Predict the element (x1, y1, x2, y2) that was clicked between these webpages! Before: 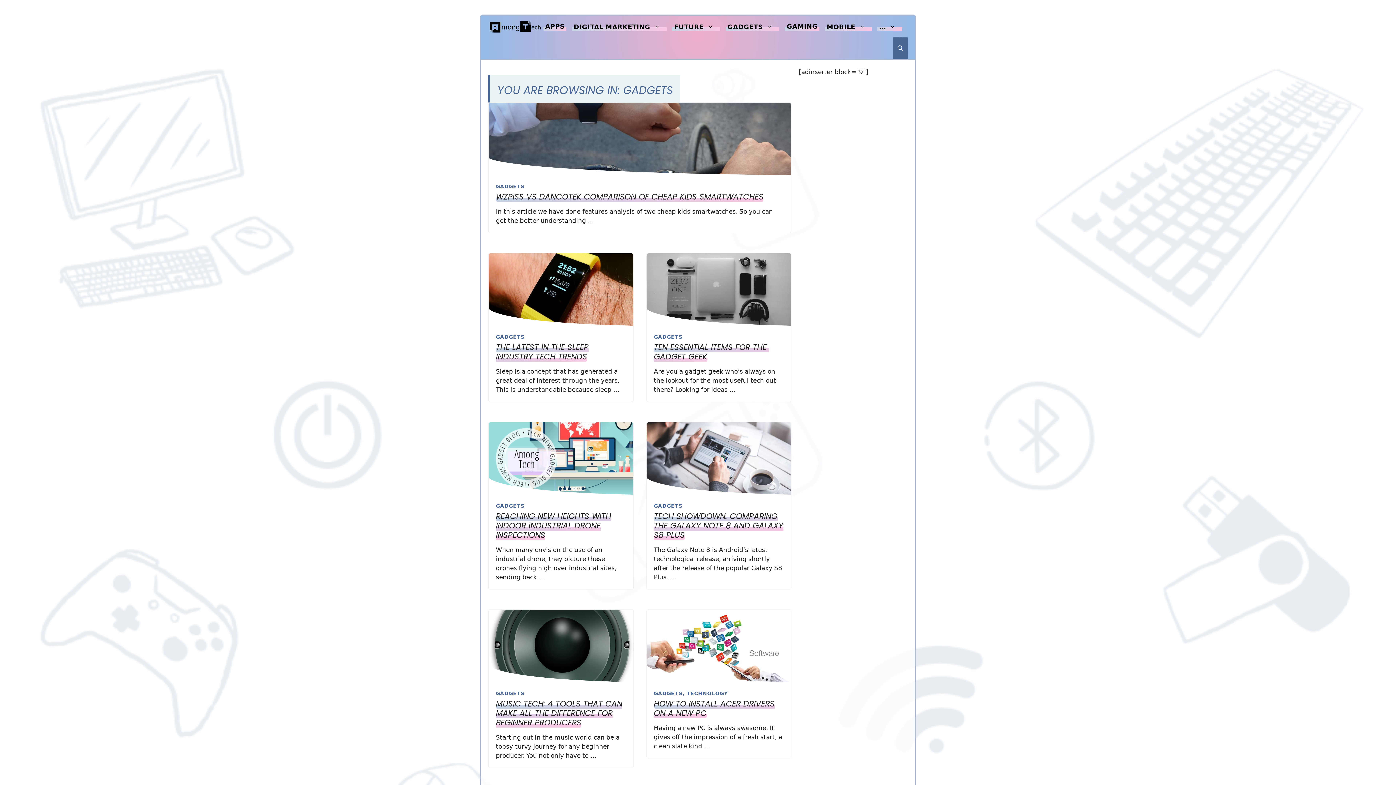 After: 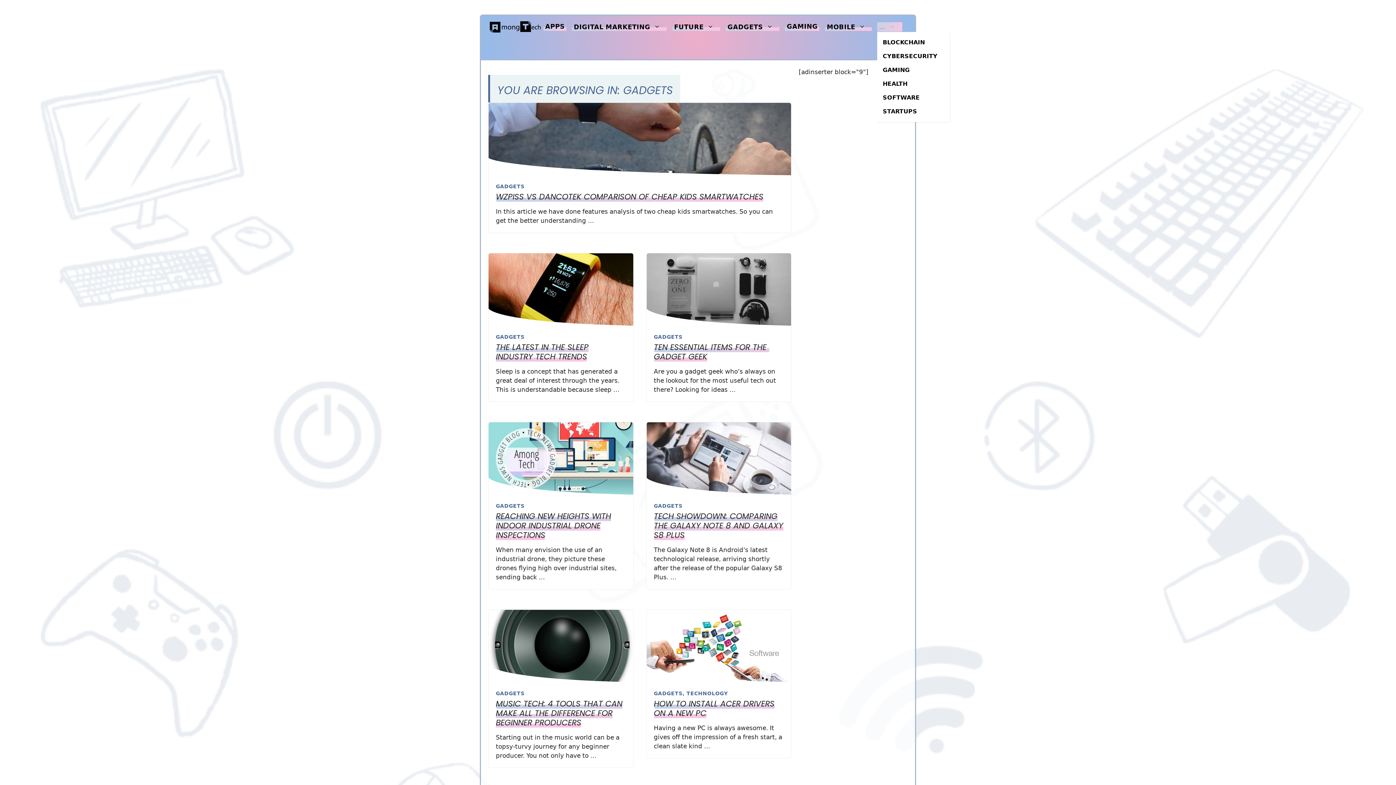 Action: label: … bbox: (877, 20, 902, 32)